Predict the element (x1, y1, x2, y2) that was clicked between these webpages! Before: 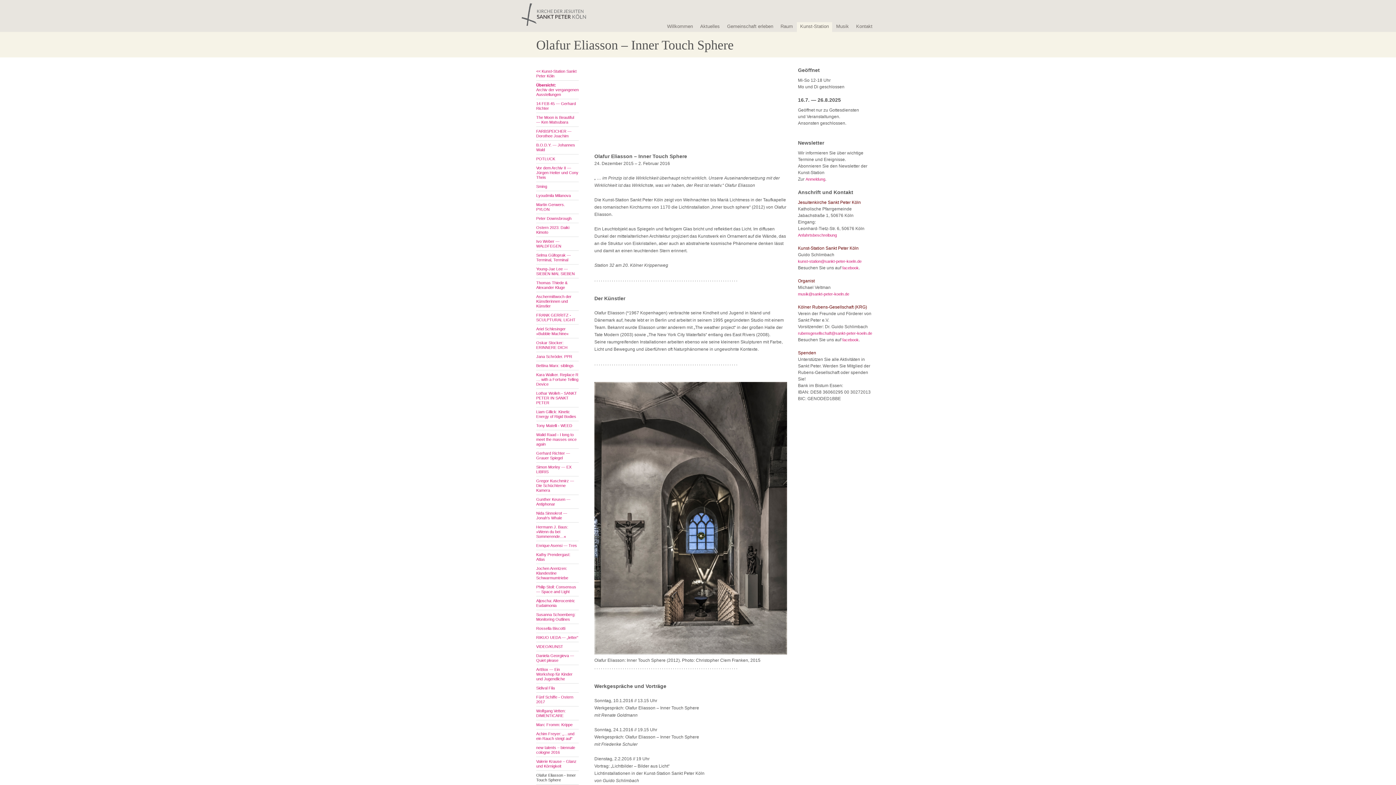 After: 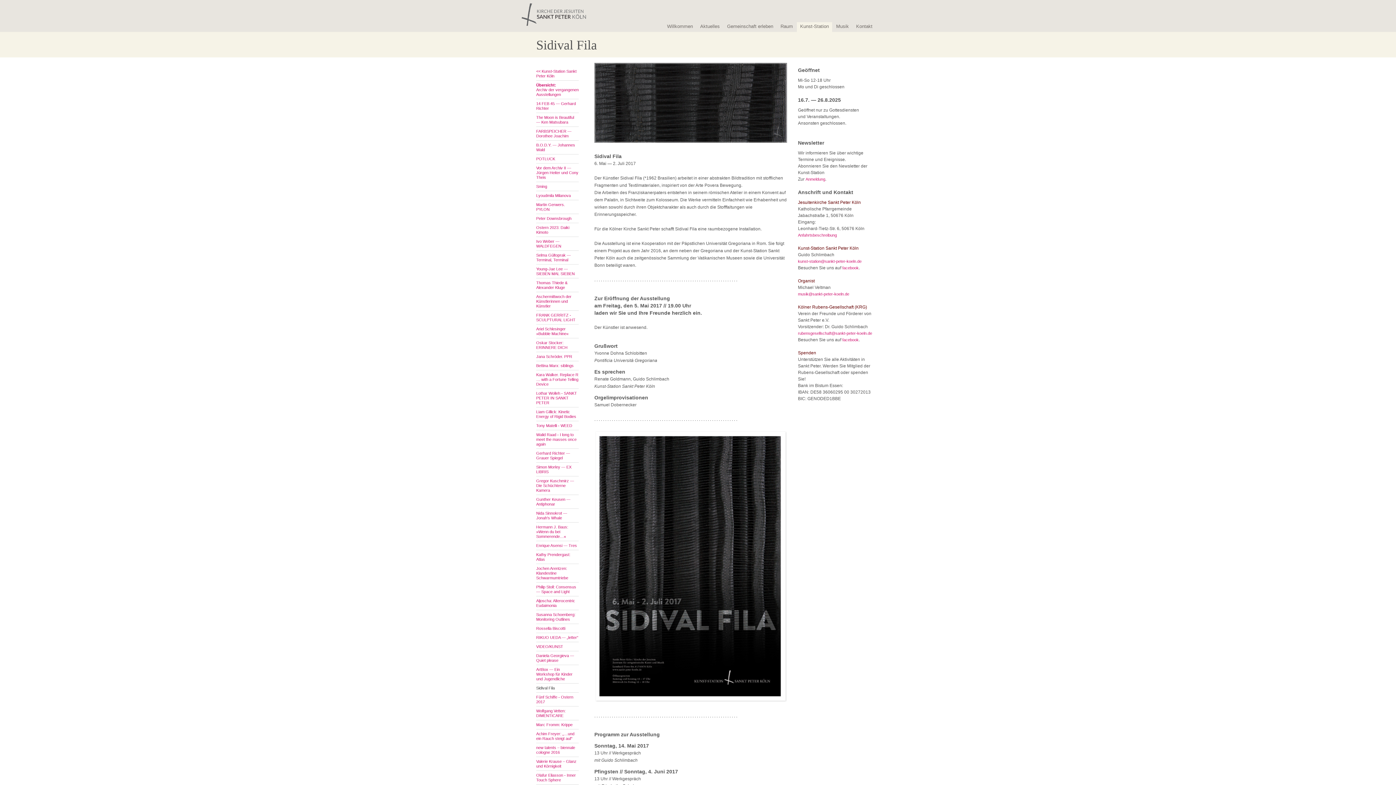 Action: bbox: (536, 686, 578, 690) label: Sidival Fila